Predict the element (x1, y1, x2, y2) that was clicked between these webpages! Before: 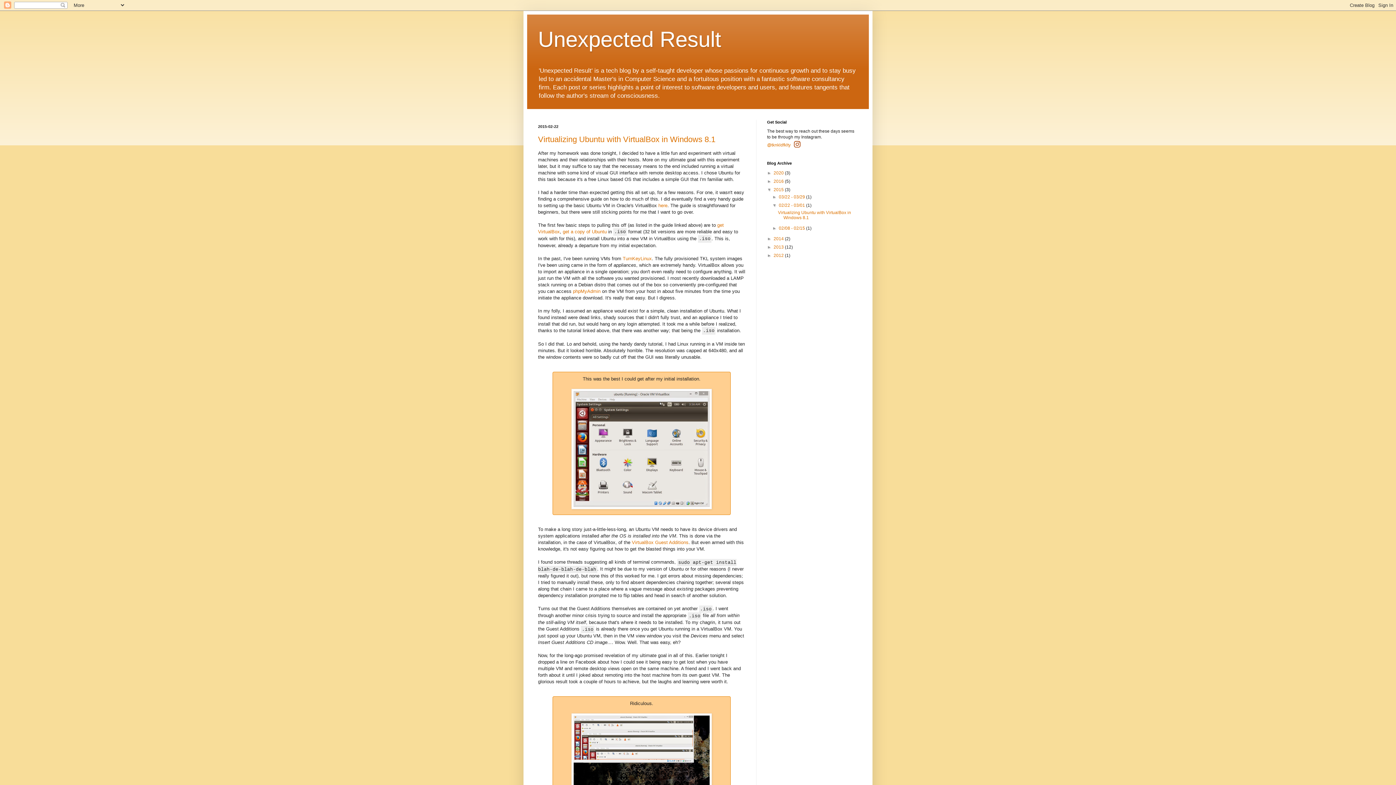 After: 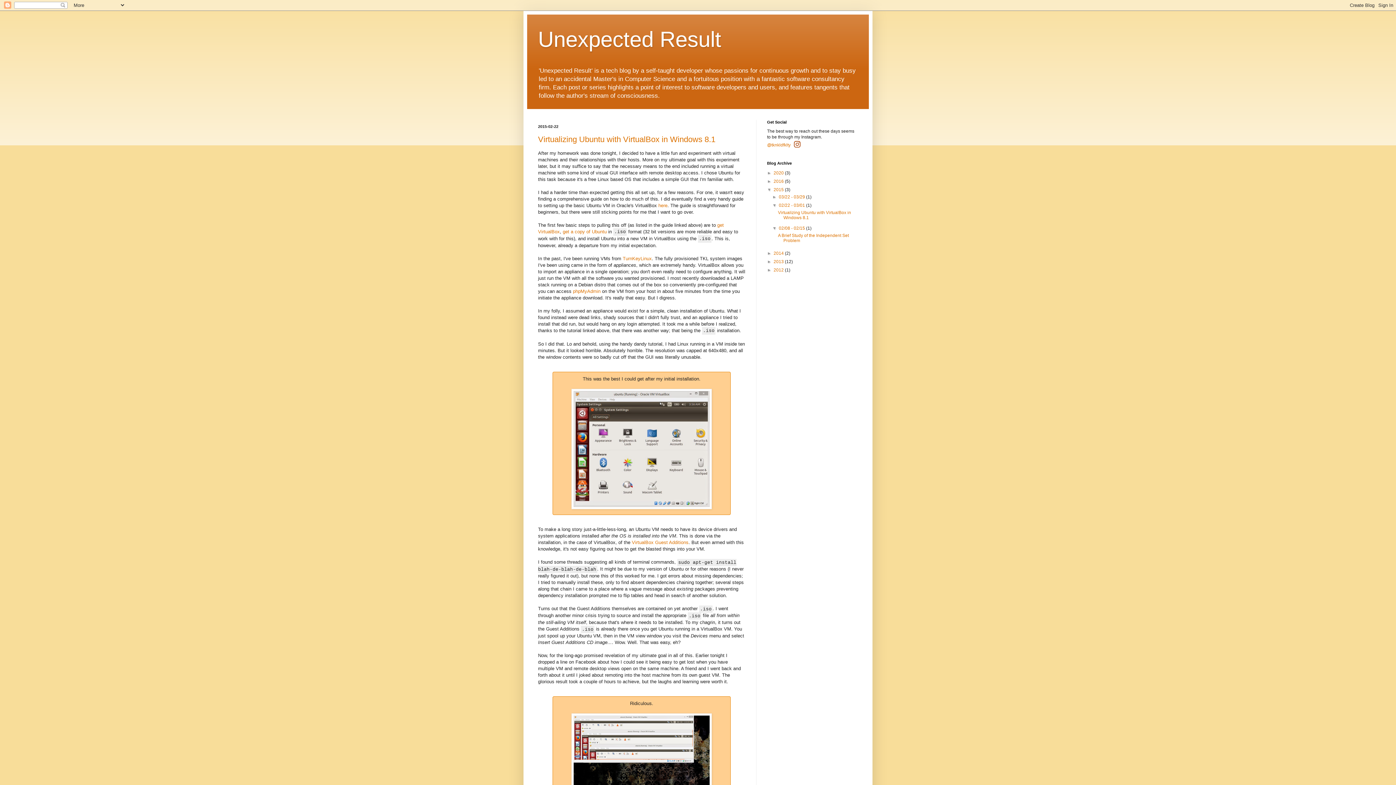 Action: bbox: (772, 225, 779, 231) label: ►  